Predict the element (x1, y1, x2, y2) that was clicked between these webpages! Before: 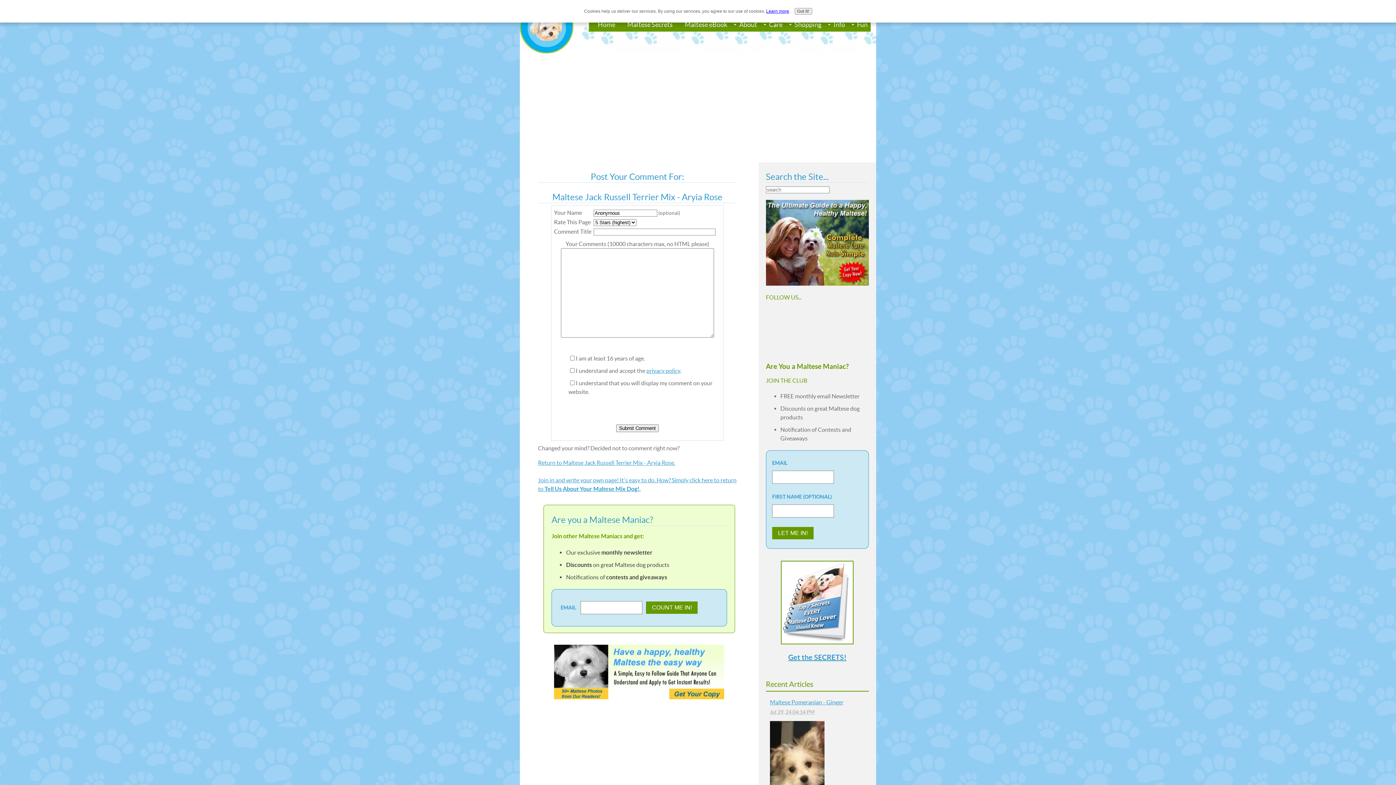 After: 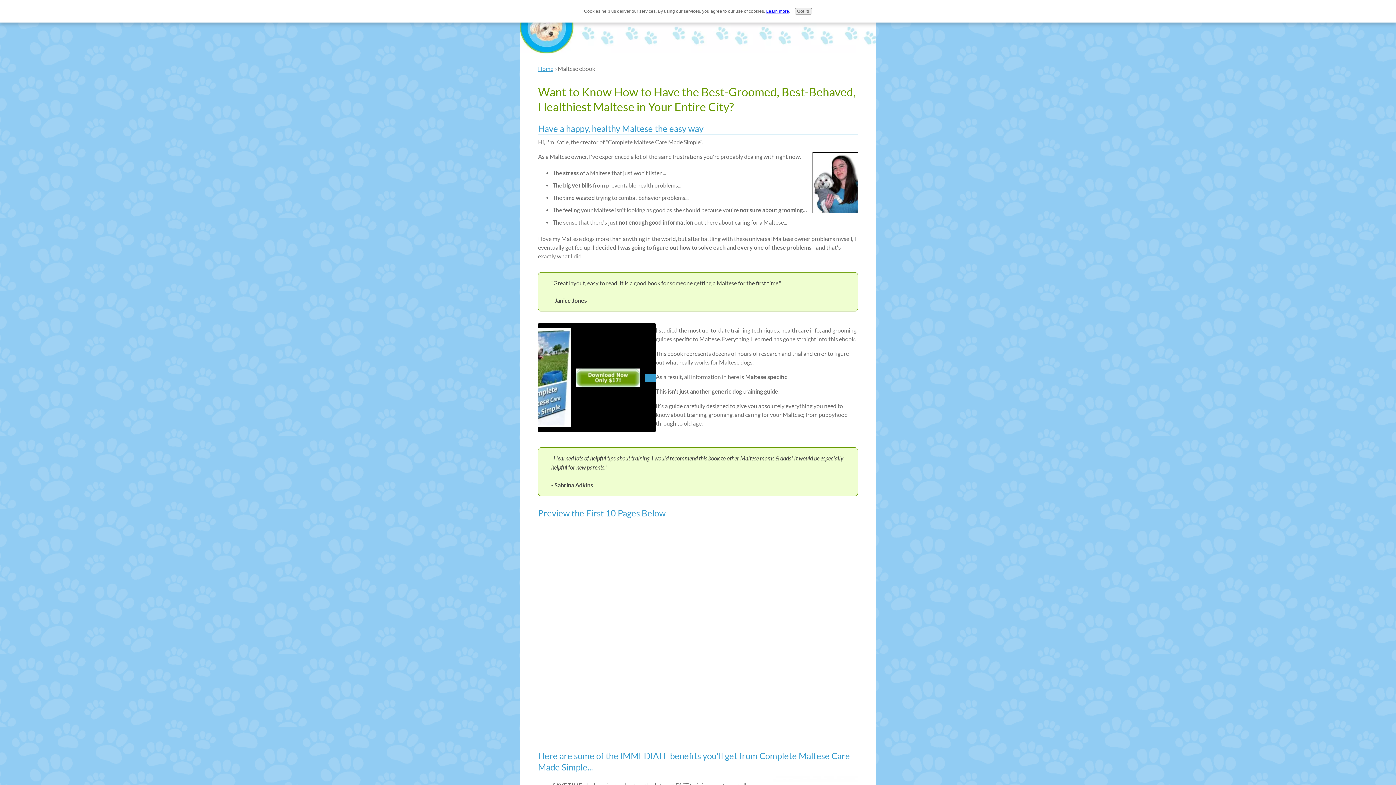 Action: bbox: (554, 694, 724, 700)